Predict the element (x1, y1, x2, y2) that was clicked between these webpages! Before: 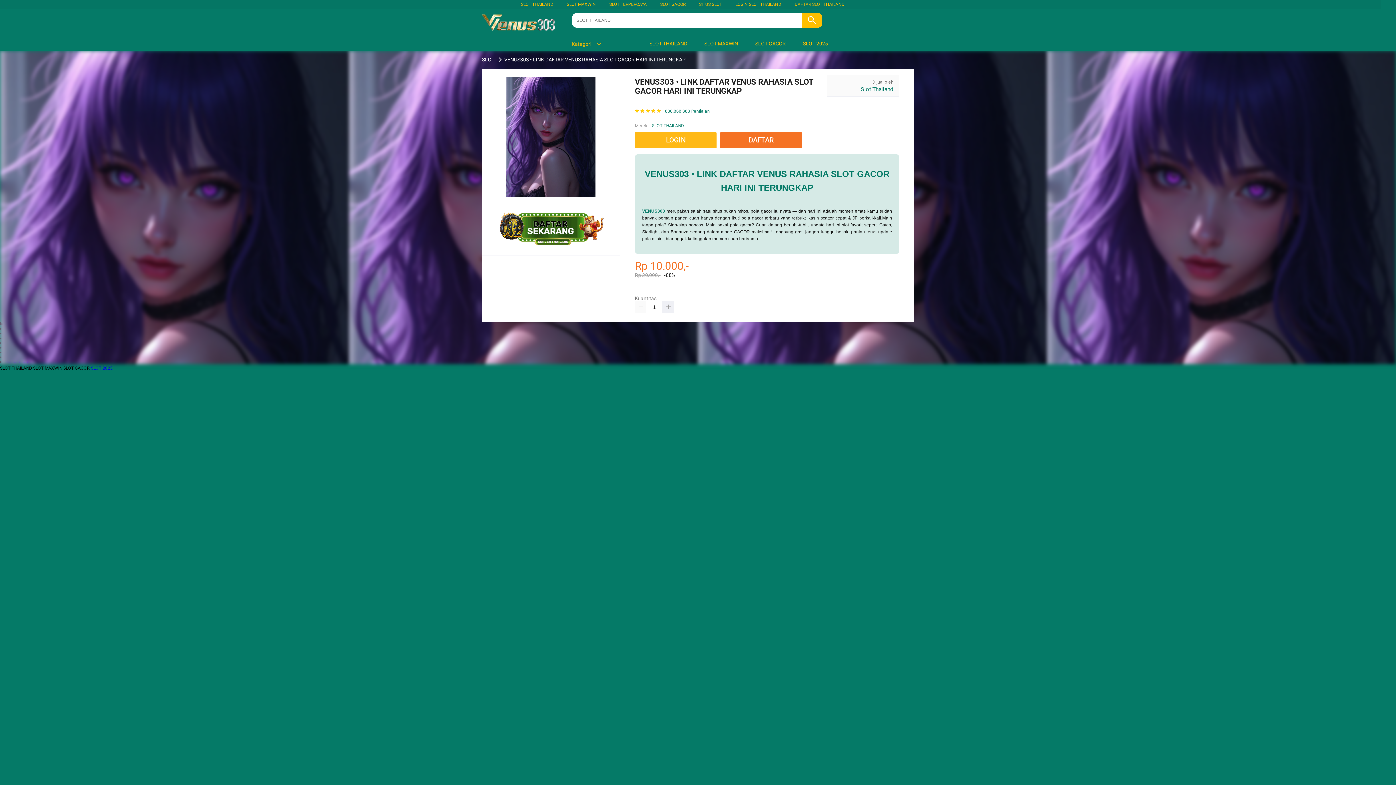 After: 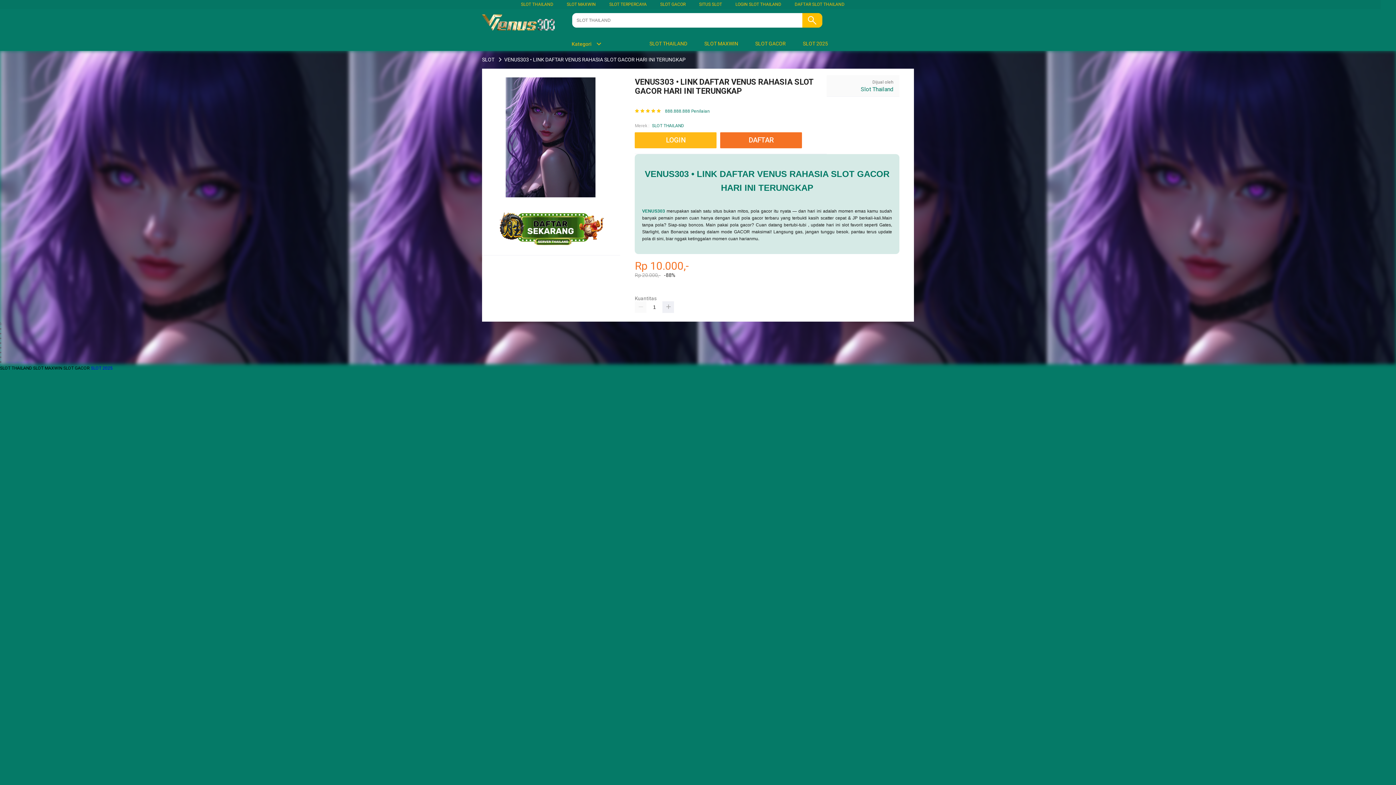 Action: label: SLOT THAILAND  bbox: (0, 365, 33, 370)